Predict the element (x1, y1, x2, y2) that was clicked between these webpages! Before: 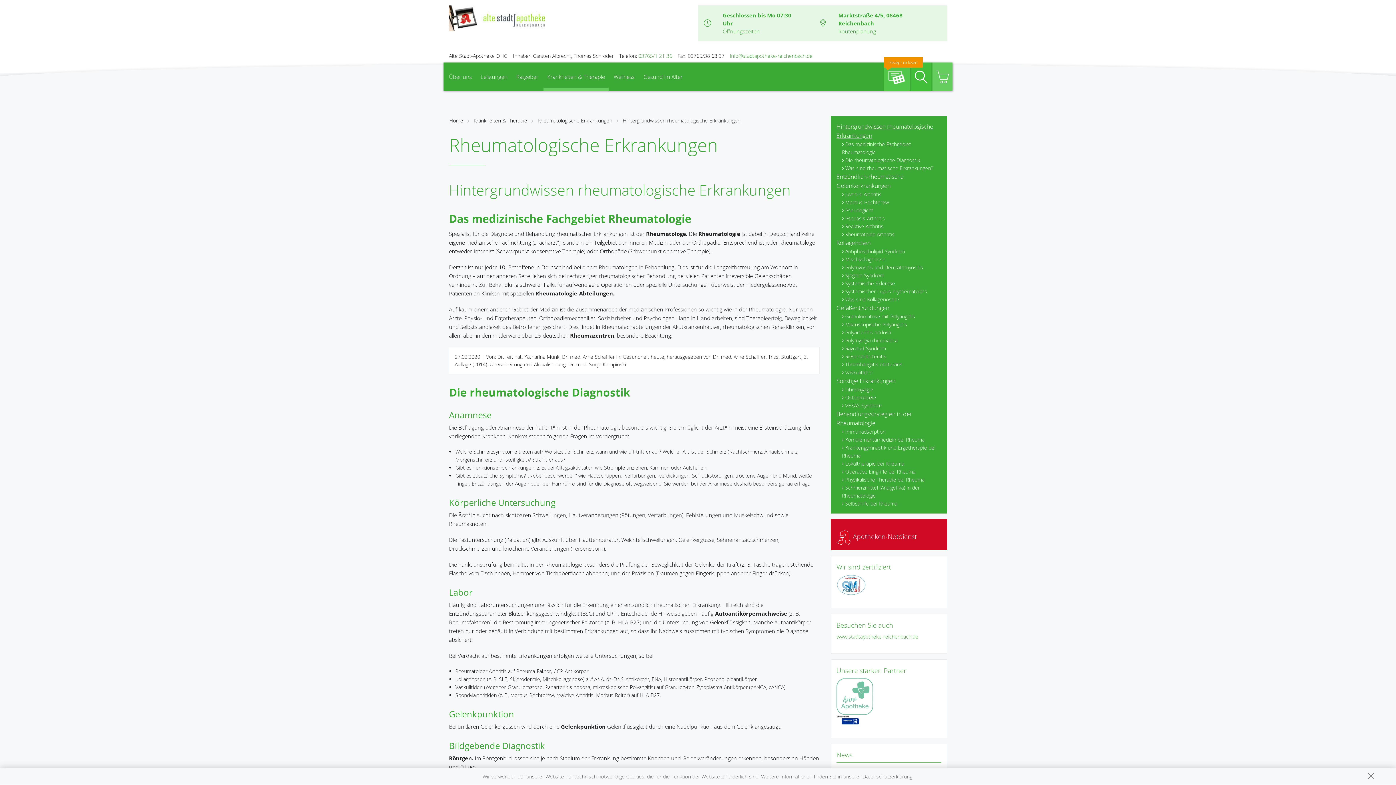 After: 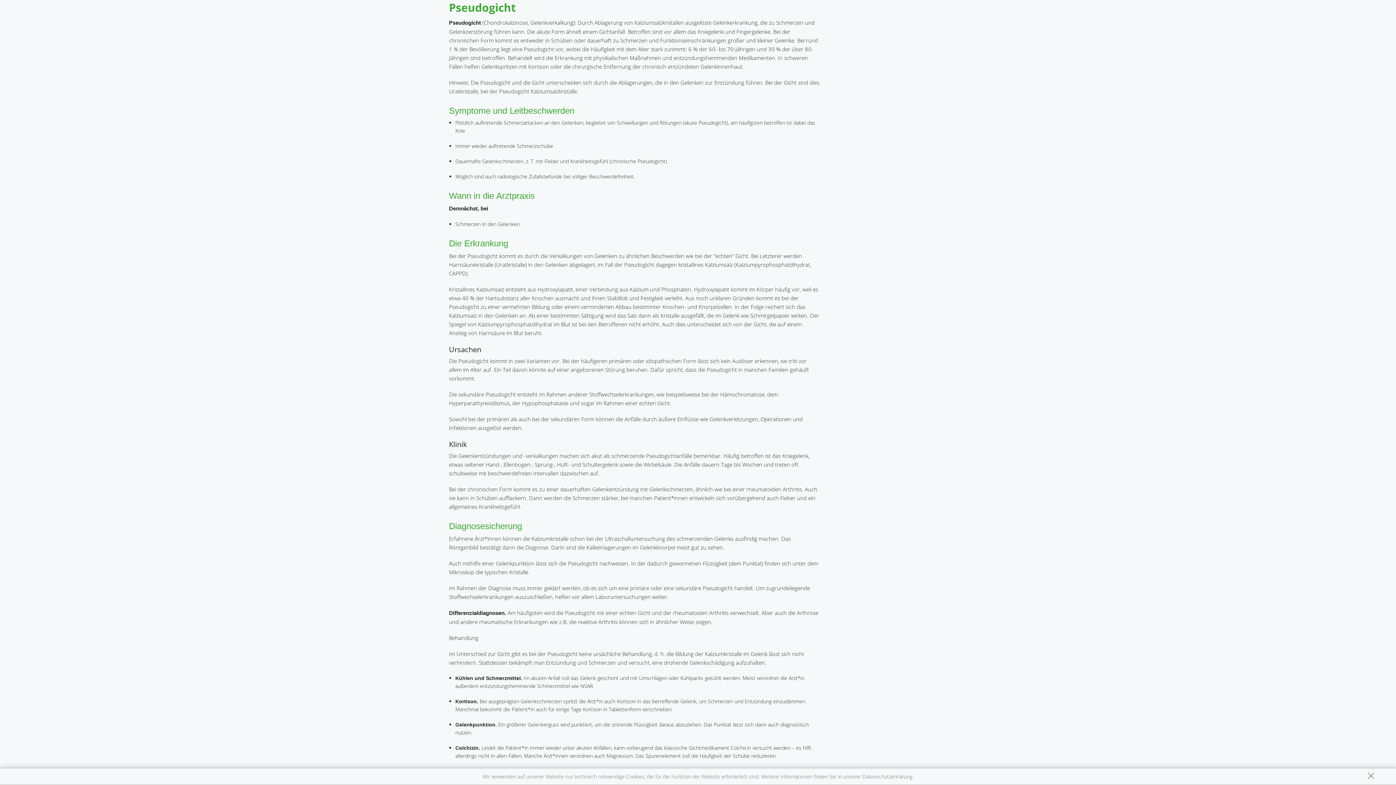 Action: label: Pseudogicht bbox: (842, 206, 941, 214)